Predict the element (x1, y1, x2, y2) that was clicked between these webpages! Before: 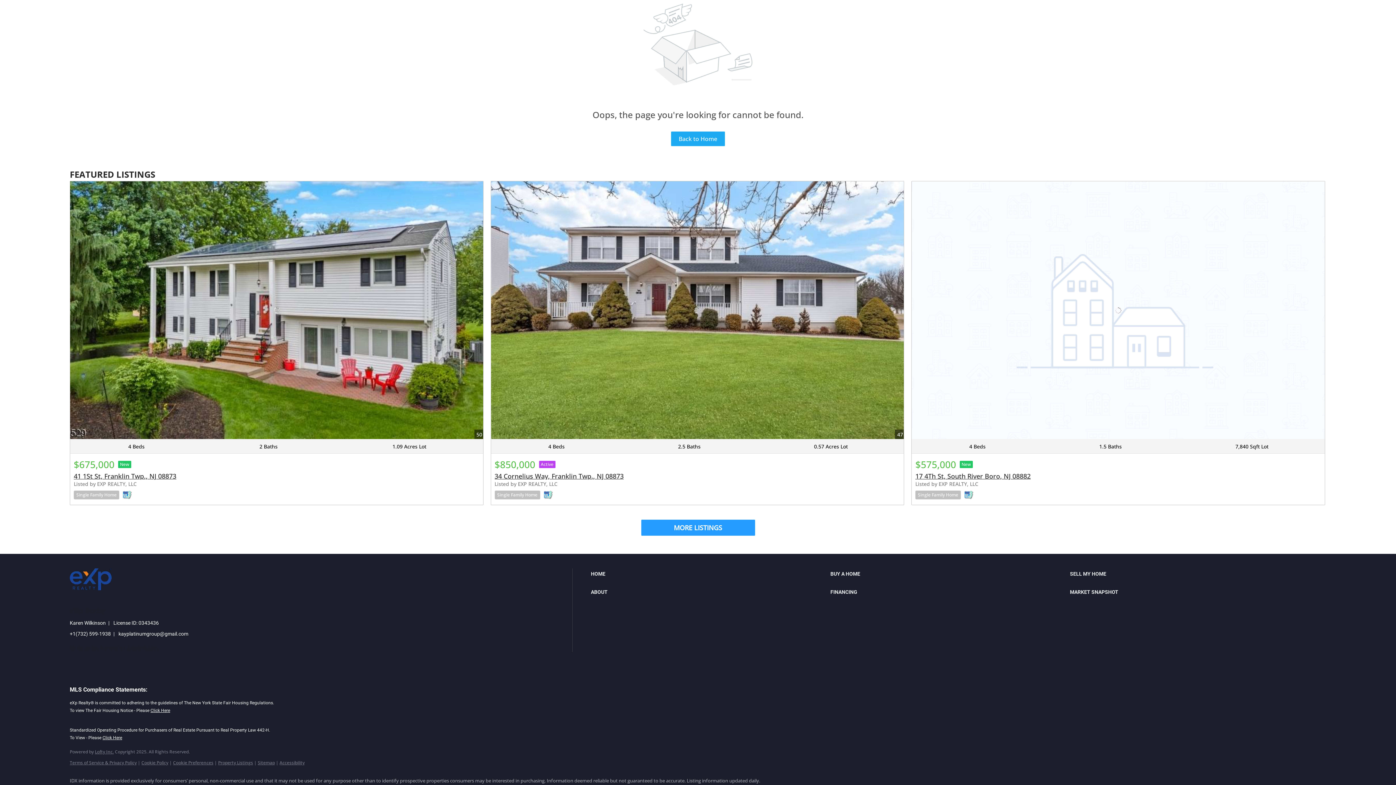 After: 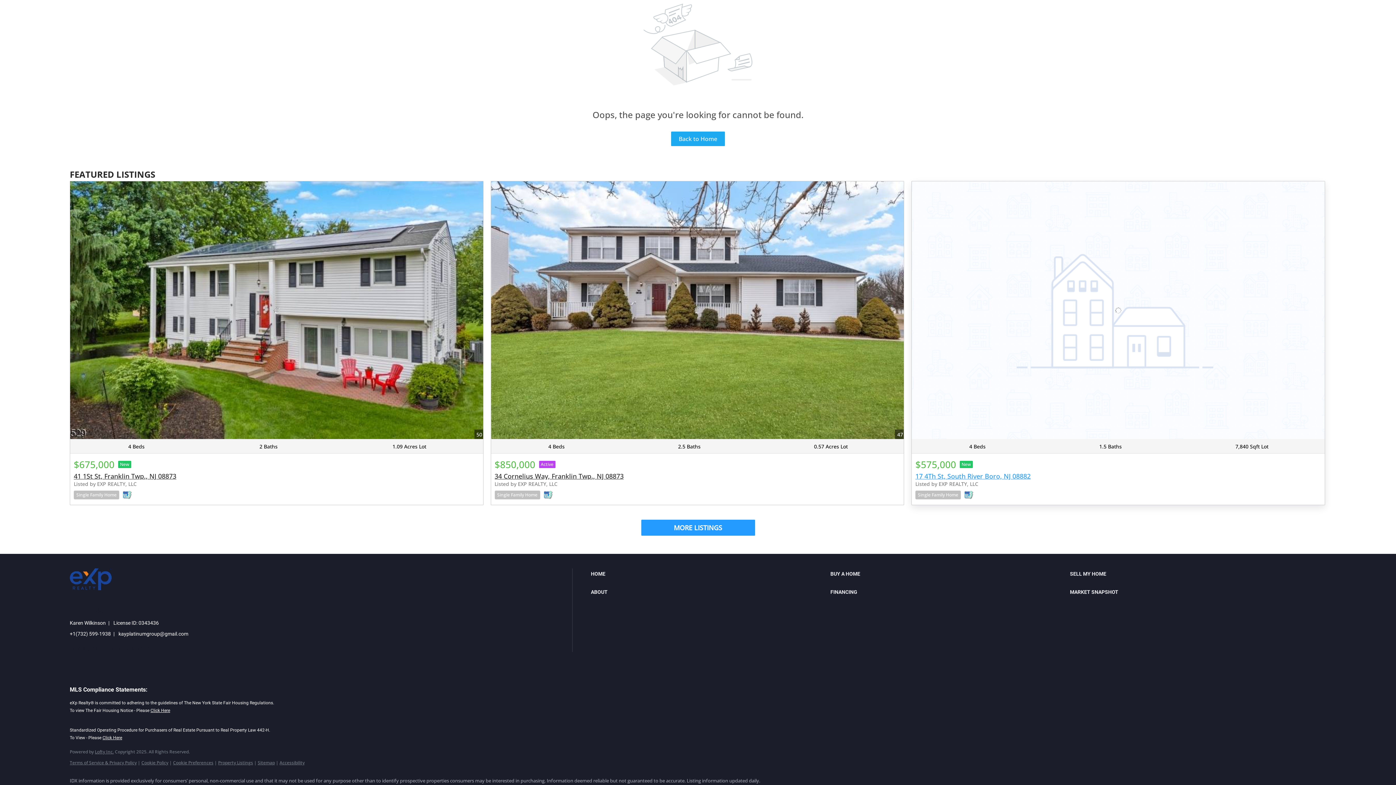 Action: bbox: (912, 181, 1324, 439) label: 17 4Th St, South River Boro, NJ 08882